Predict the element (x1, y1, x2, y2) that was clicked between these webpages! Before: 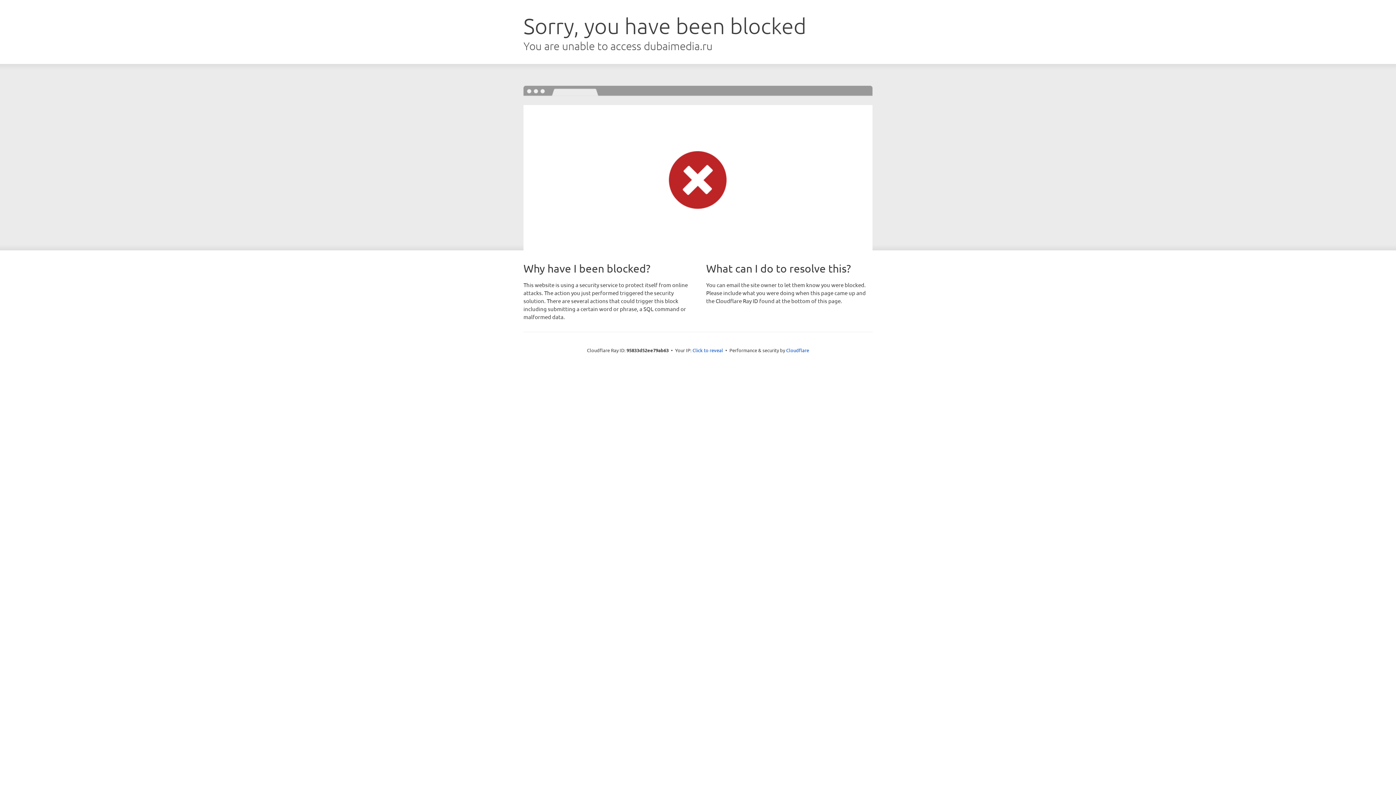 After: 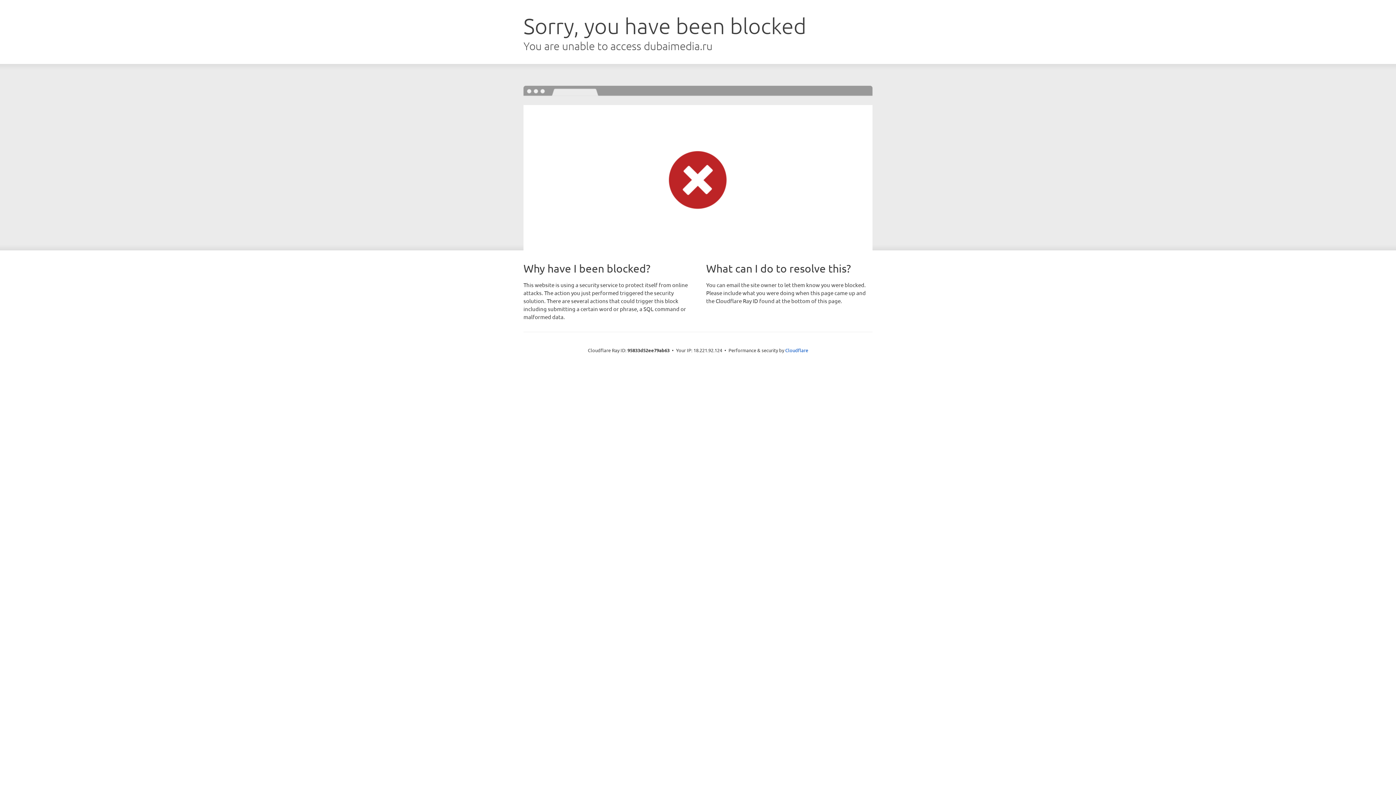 Action: bbox: (692, 346, 723, 353) label: Click to reveal